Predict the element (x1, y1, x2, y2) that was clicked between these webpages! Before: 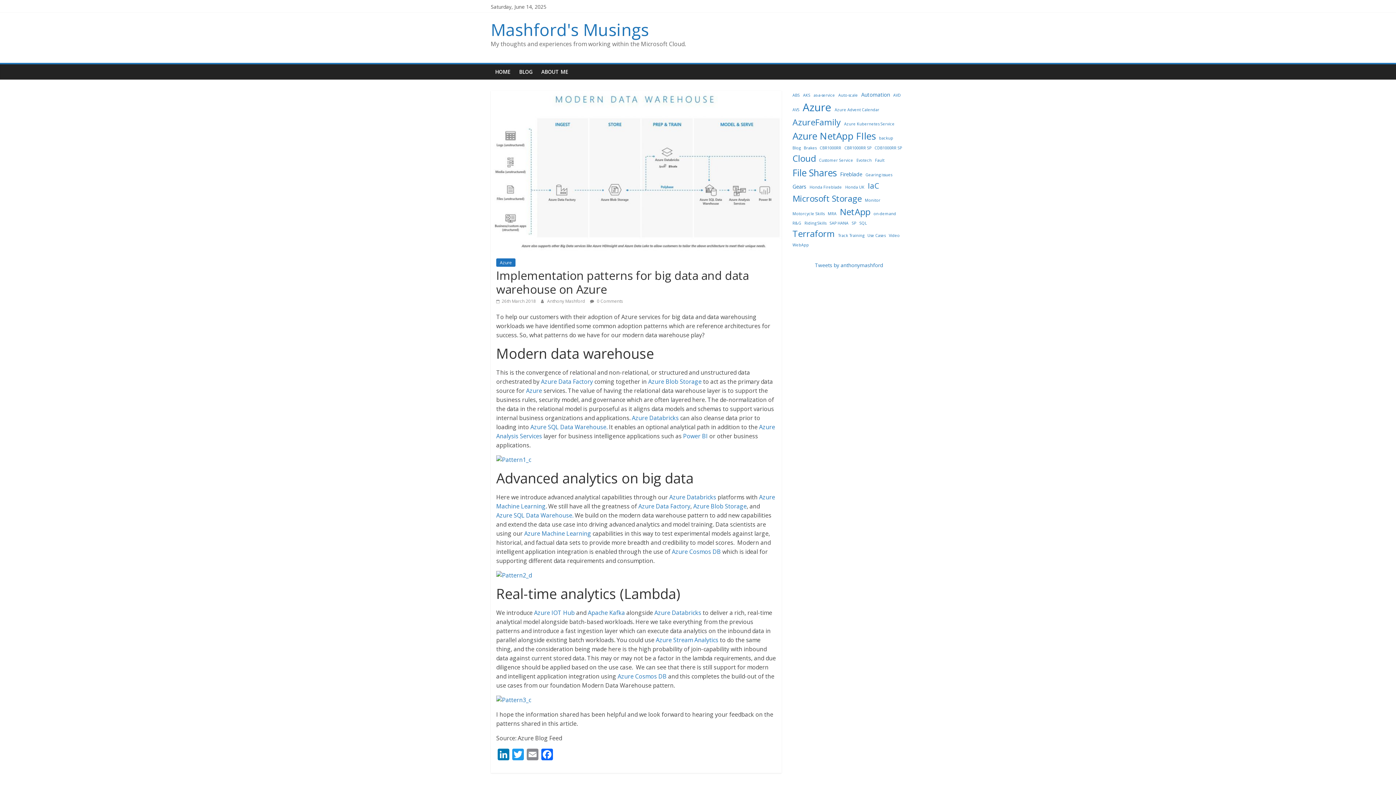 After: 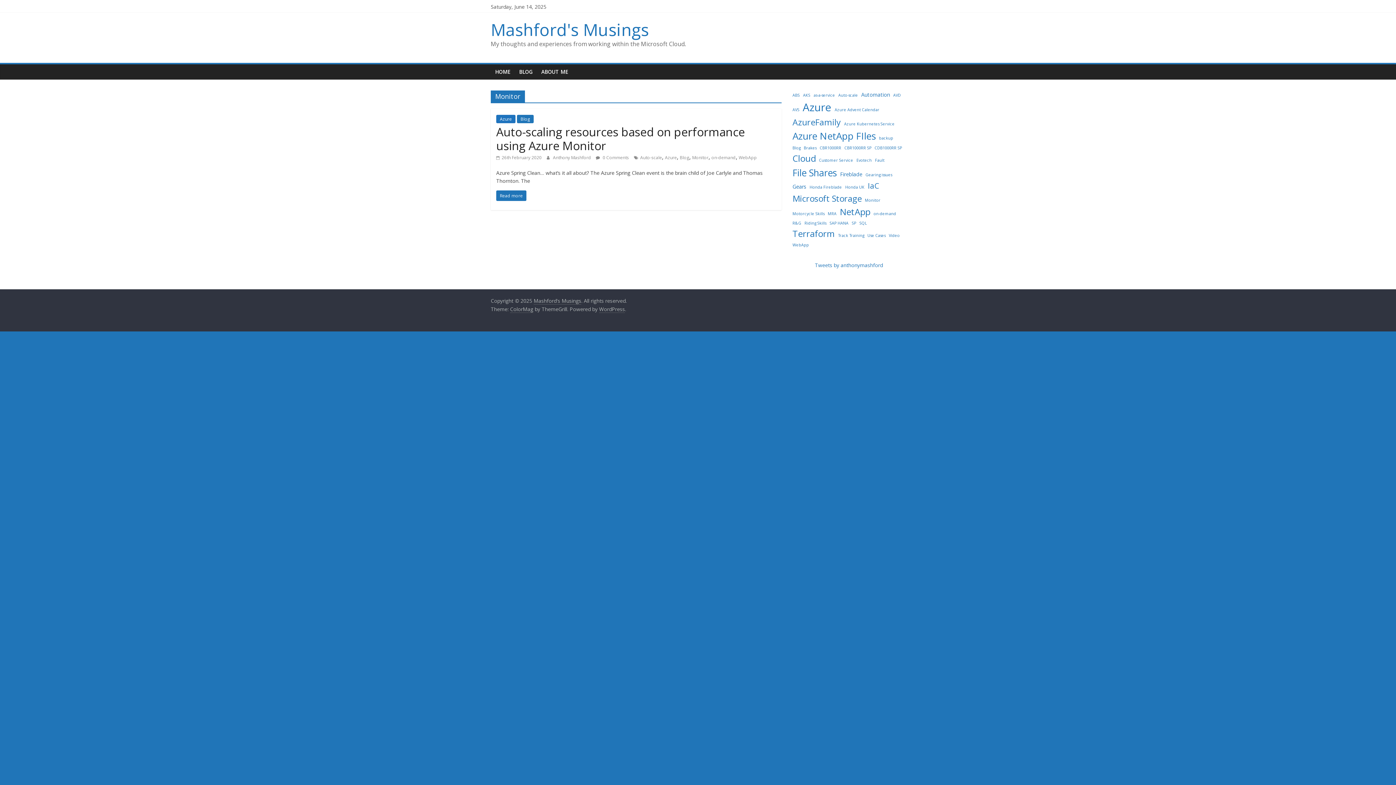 Action: bbox: (865, 197, 880, 203) label: Monitor (1 item)